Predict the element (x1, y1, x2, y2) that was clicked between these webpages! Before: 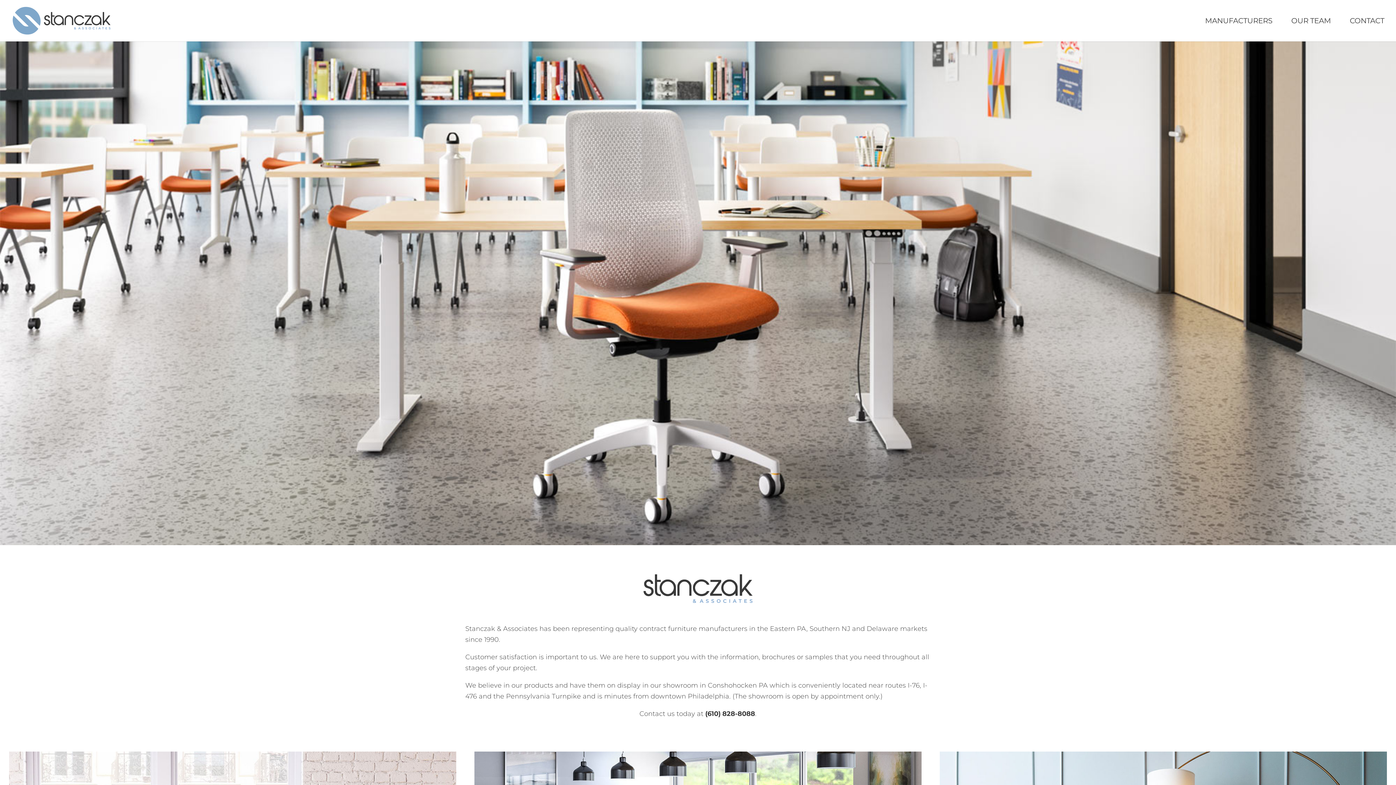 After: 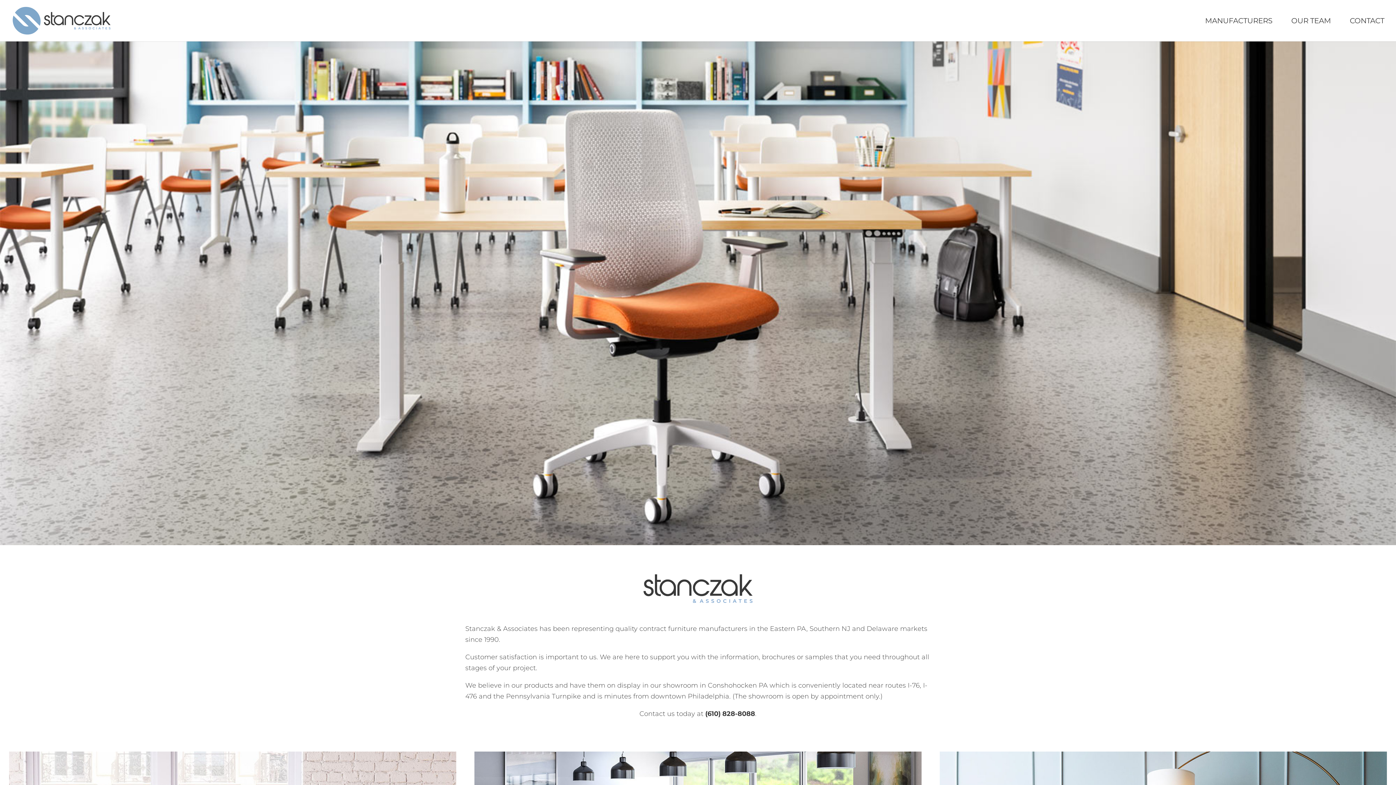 Action: bbox: (12, 16, 110, 24)